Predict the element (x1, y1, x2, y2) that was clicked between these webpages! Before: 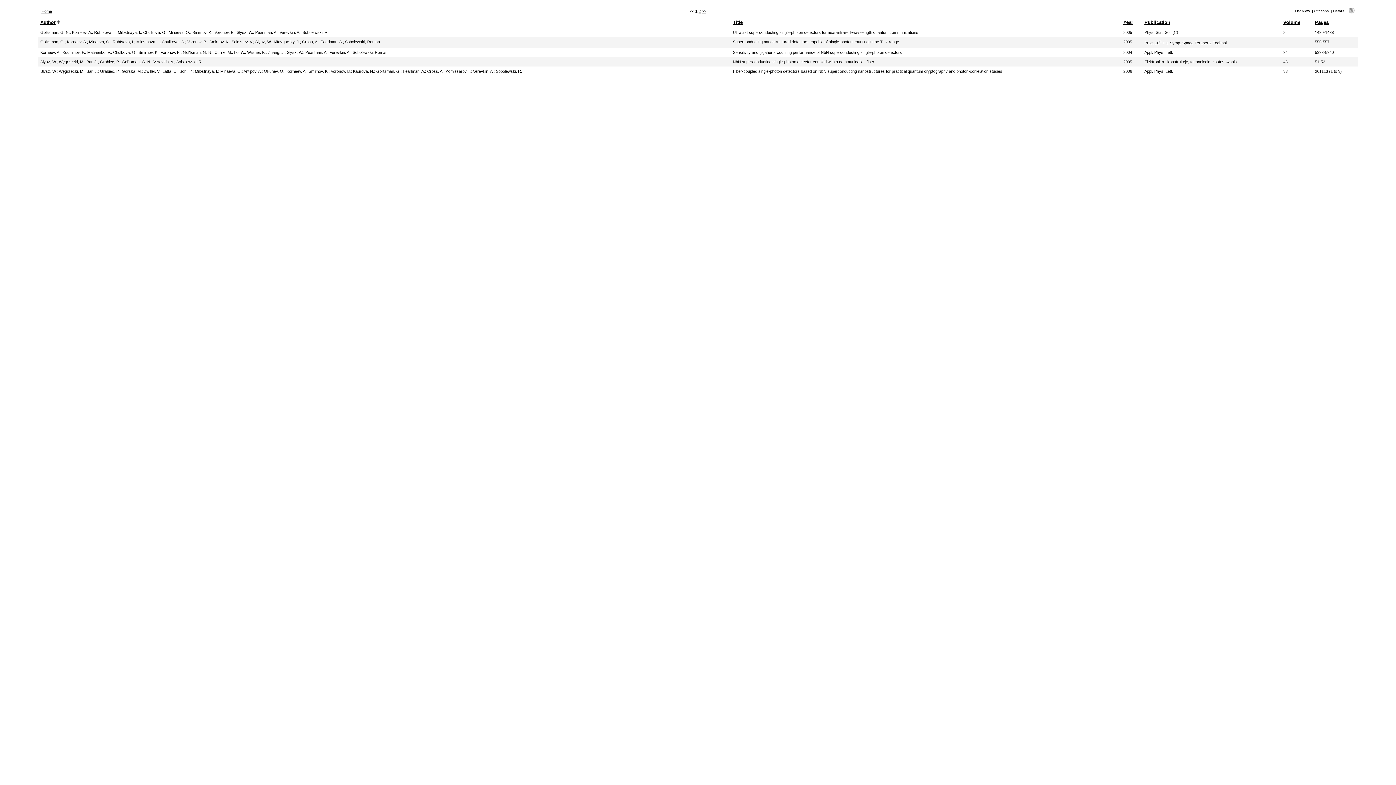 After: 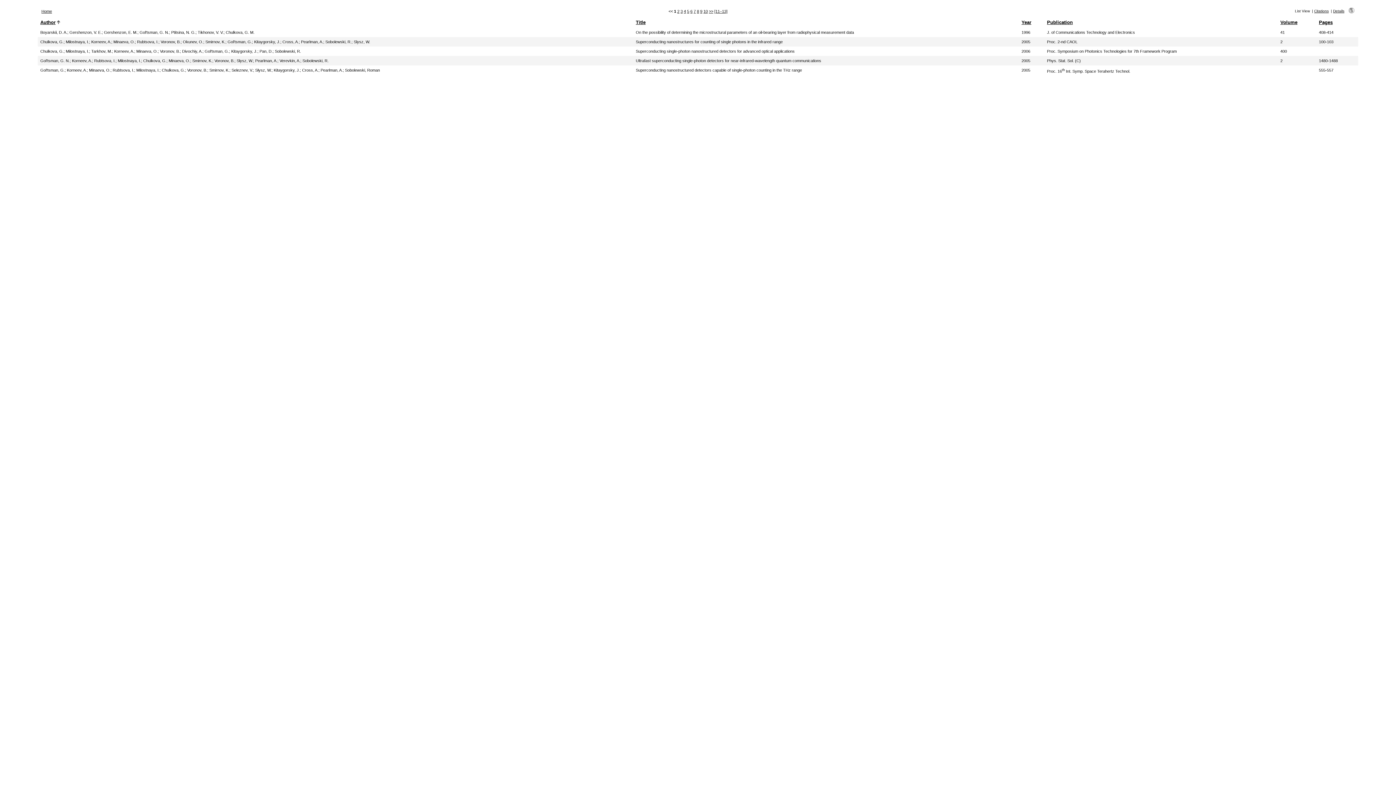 Action: bbox: (143, 30, 166, 34) label: Chulkova, G.